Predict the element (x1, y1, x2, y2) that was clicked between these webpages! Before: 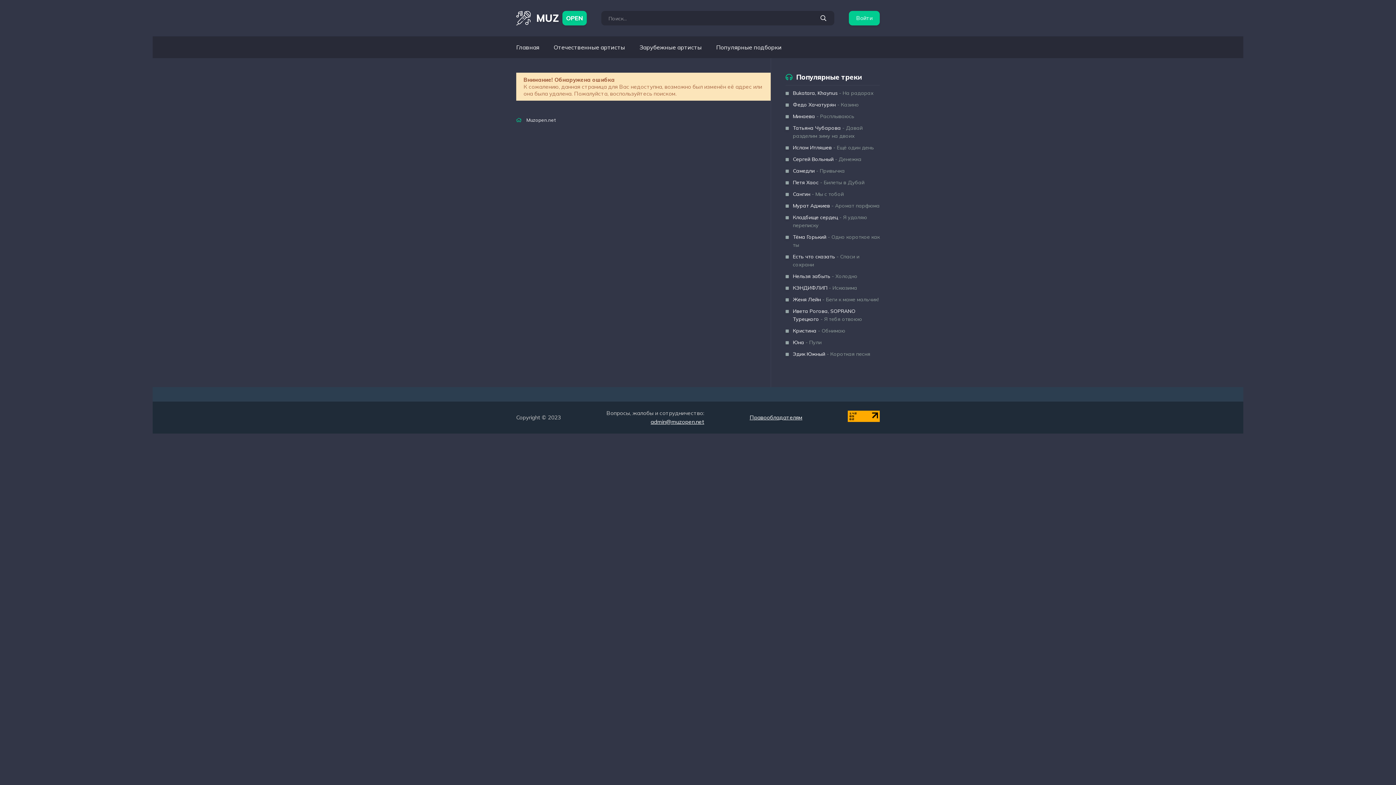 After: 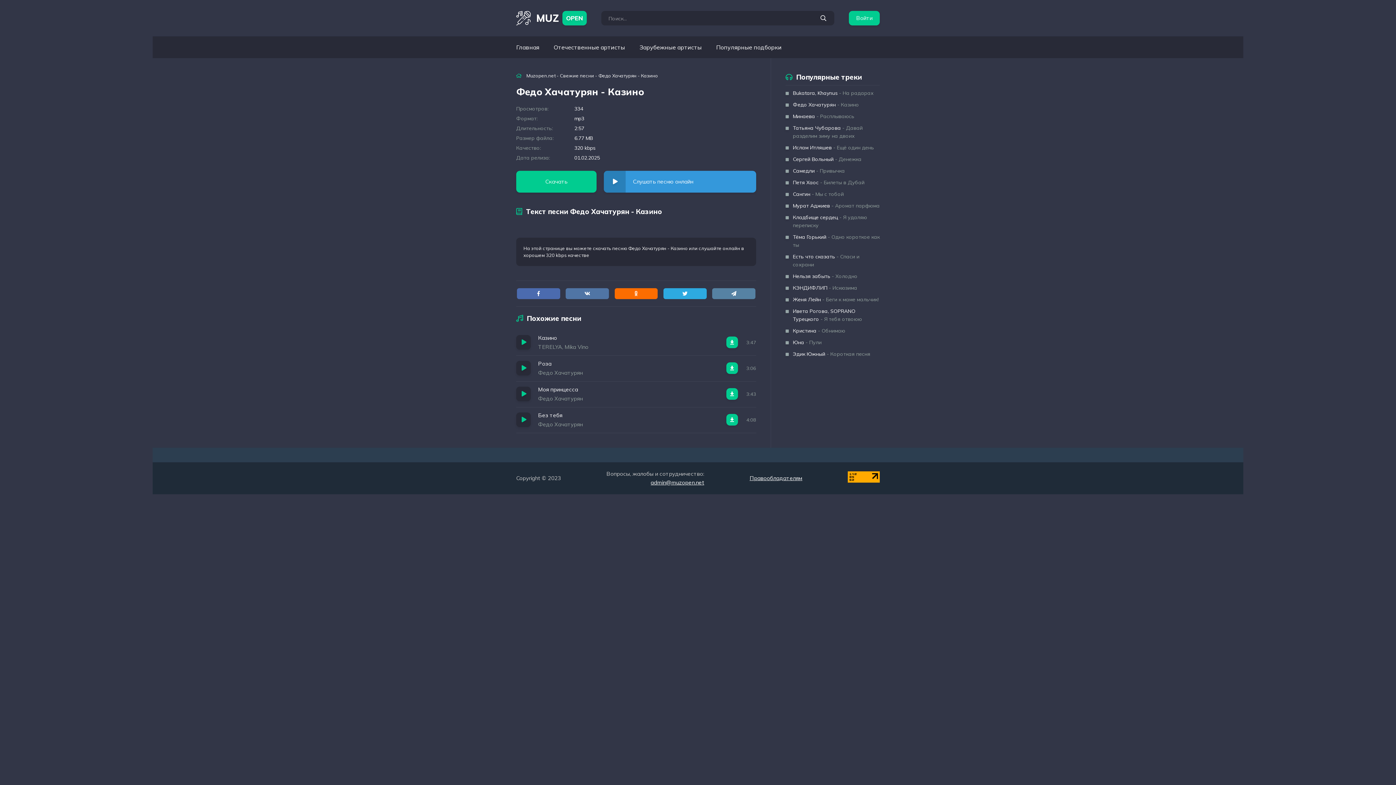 Action: bbox: (785, 100, 880, 108) label: Федо Хачатурян - Казино